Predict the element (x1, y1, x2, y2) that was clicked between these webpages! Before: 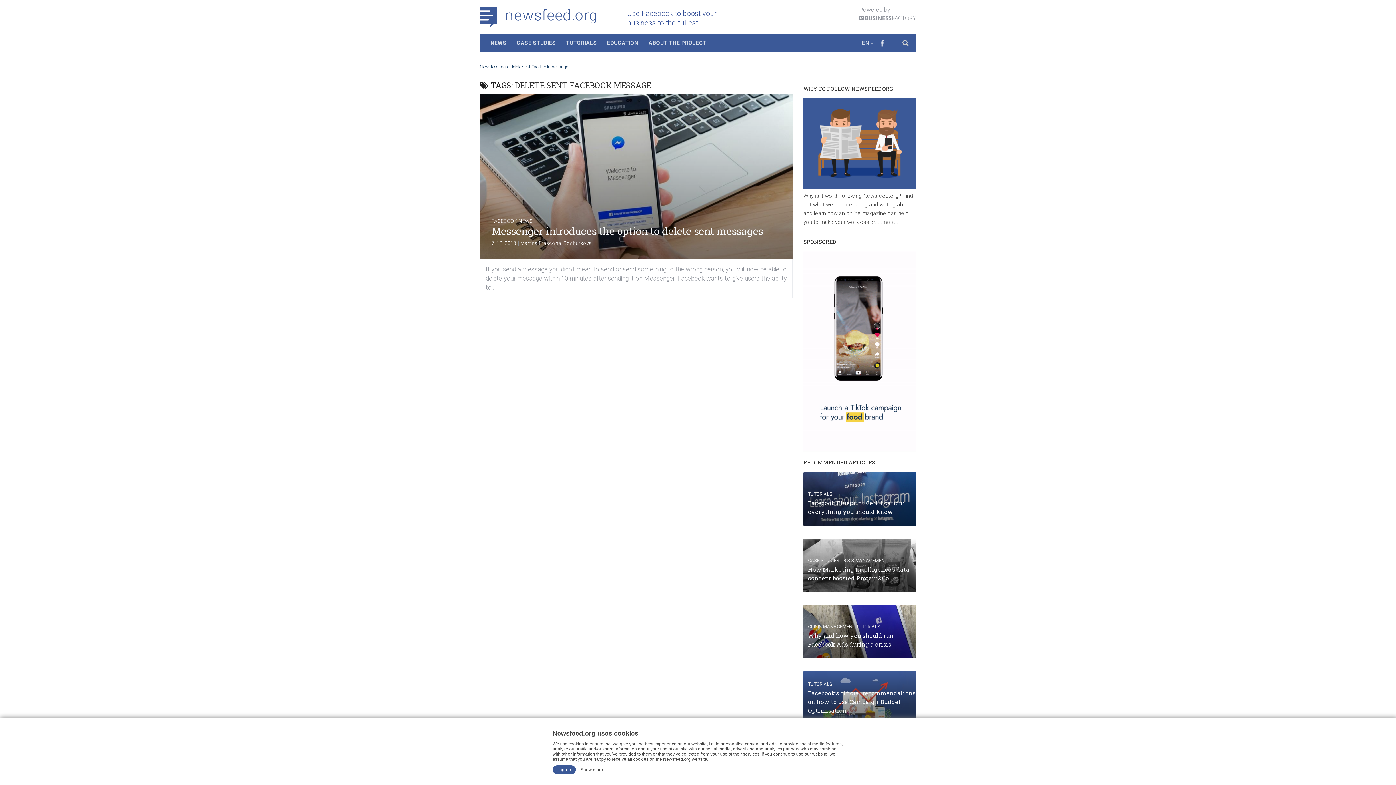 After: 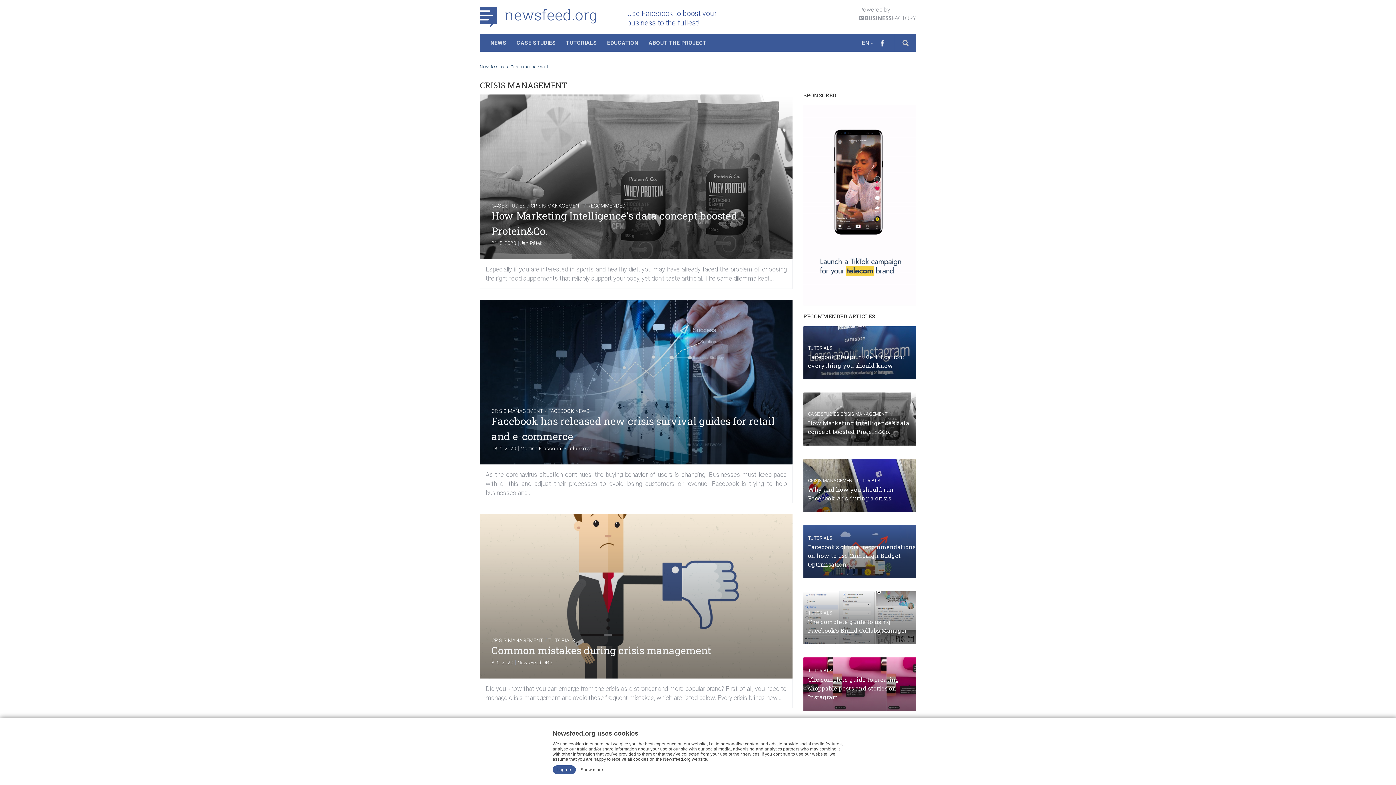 Action: bbox: (840, 558, 887, 563) label: CRISIS MANAGEMENT